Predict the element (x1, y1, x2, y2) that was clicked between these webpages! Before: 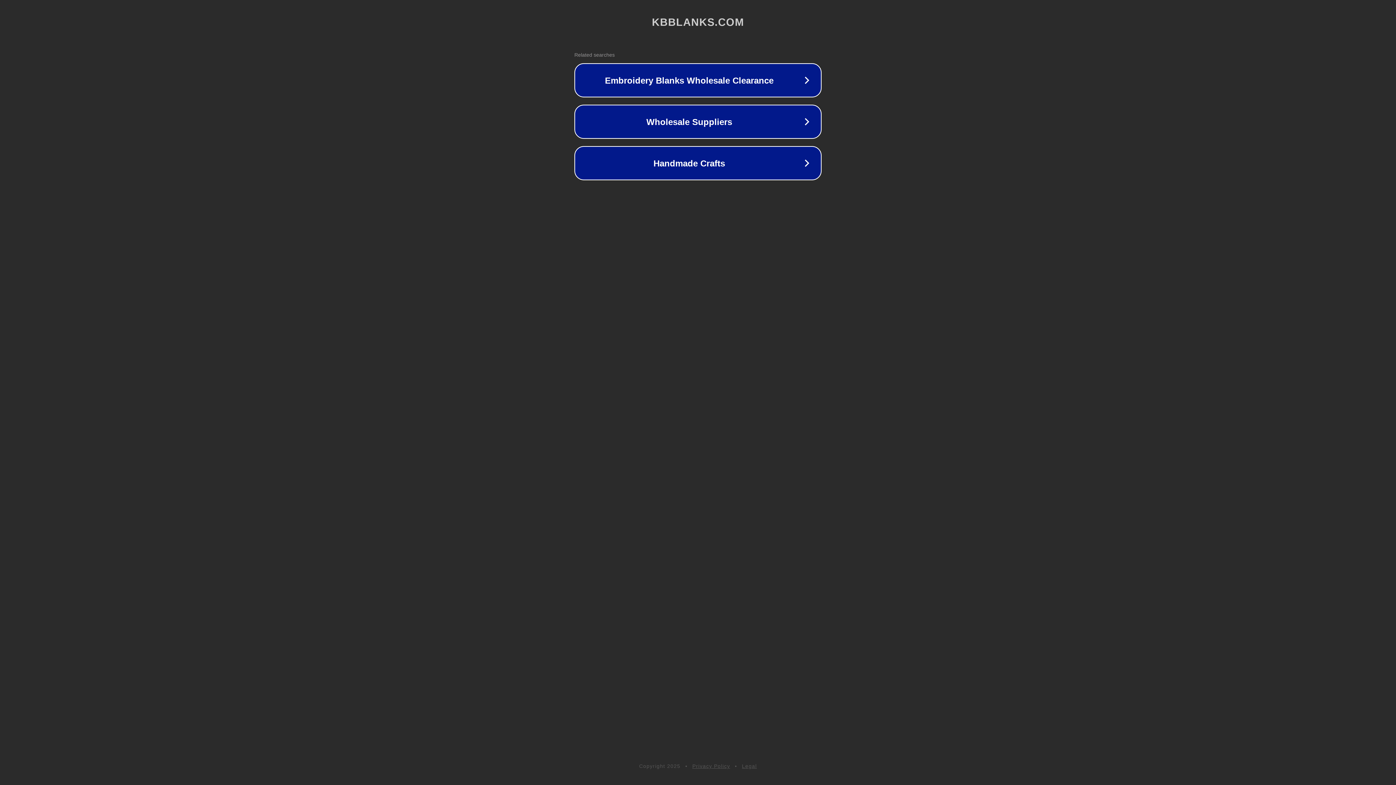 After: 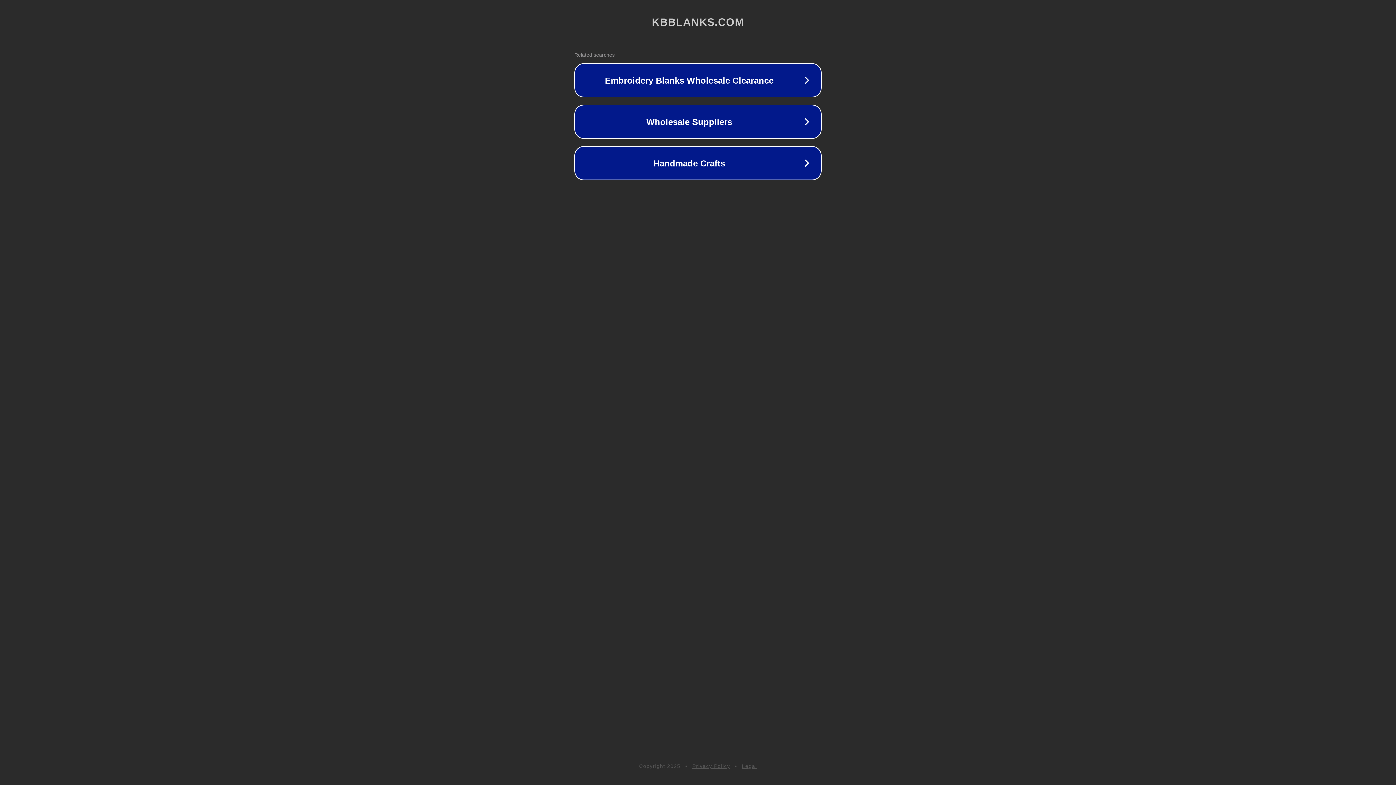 Action: bbox: (692, 763, 730, 769) label: Privacy Policy